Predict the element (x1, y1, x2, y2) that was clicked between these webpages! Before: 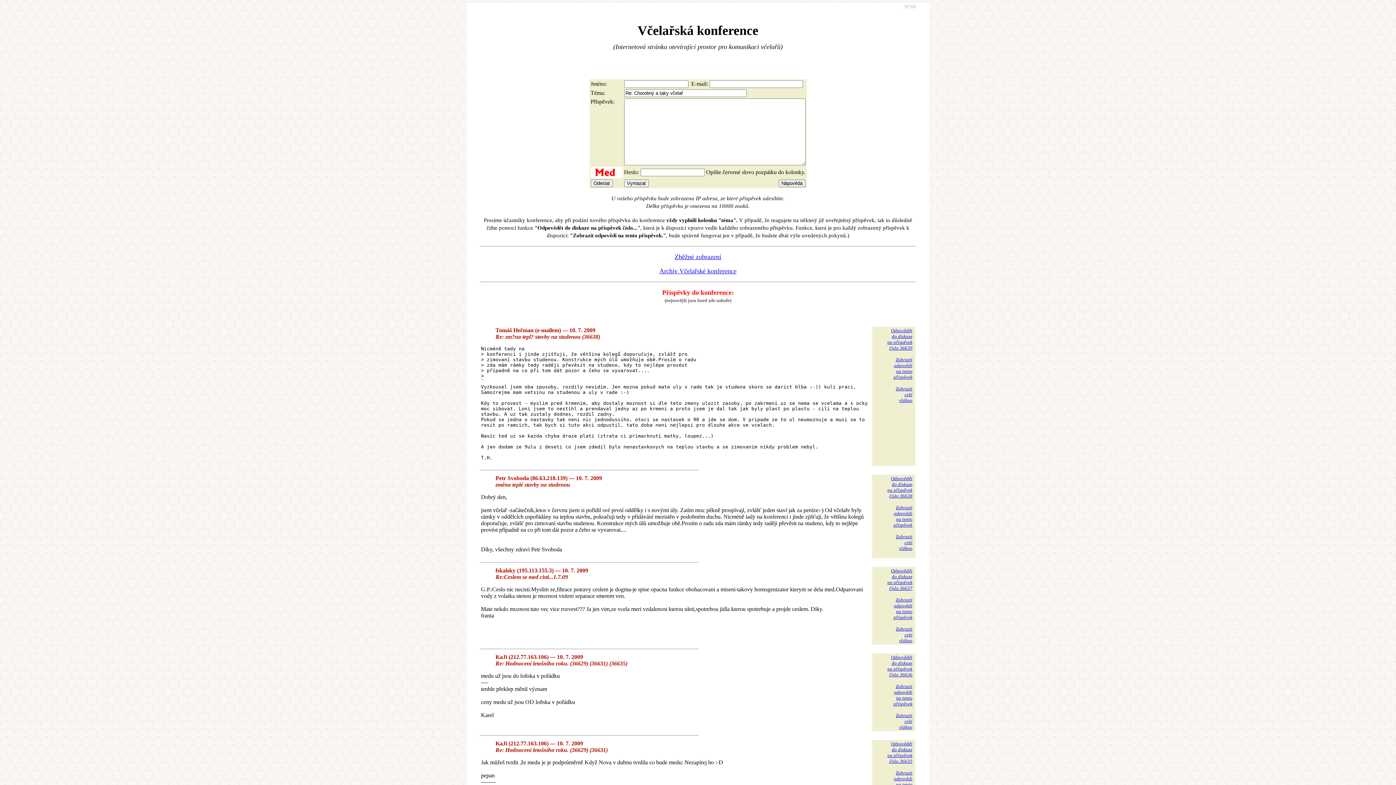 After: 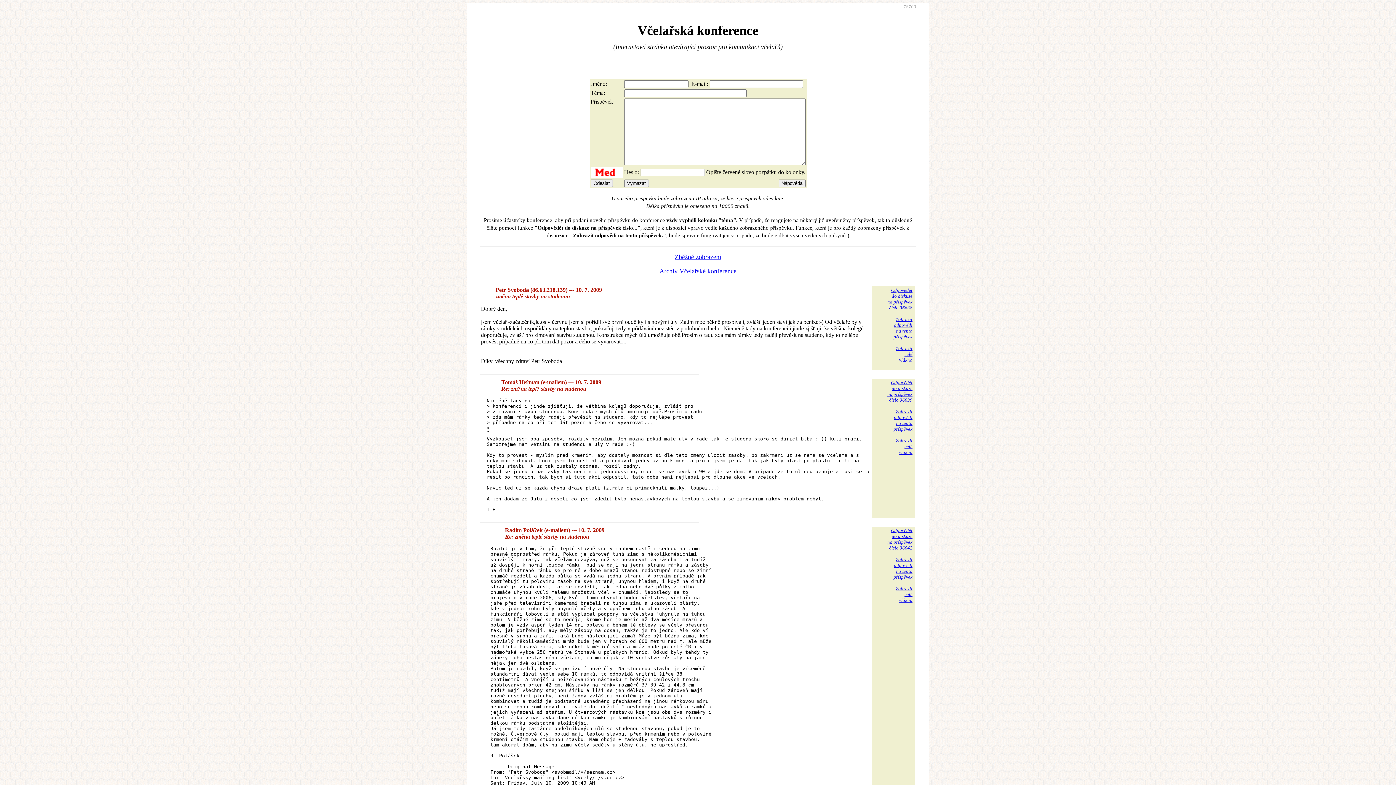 Action: bbox: (893, 505, 912, 528) label: Zobrazit
odpovědi
na tento
příspěvek